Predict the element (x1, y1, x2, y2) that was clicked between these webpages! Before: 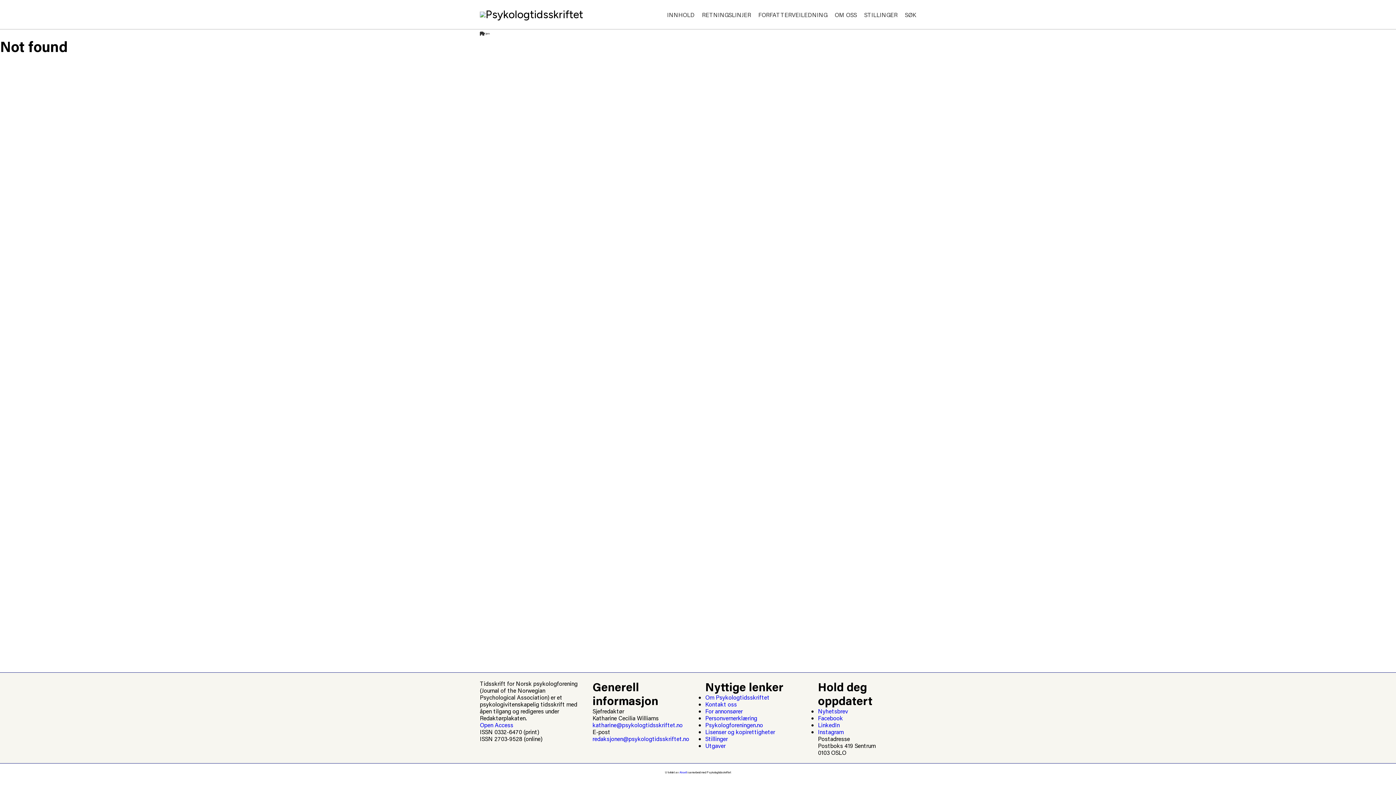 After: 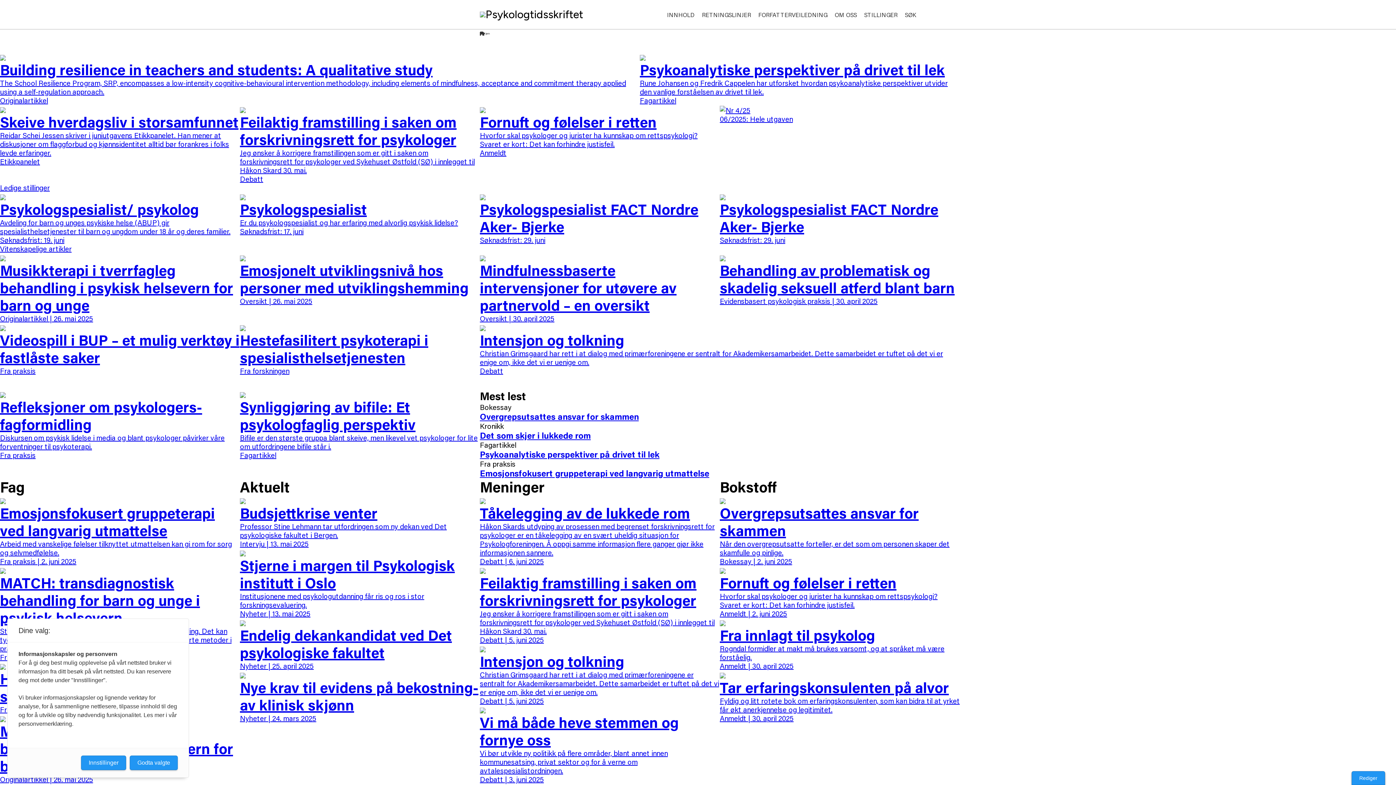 Action: label: Psykologtidsskriftet bbox: (480, 0, 583, 29)